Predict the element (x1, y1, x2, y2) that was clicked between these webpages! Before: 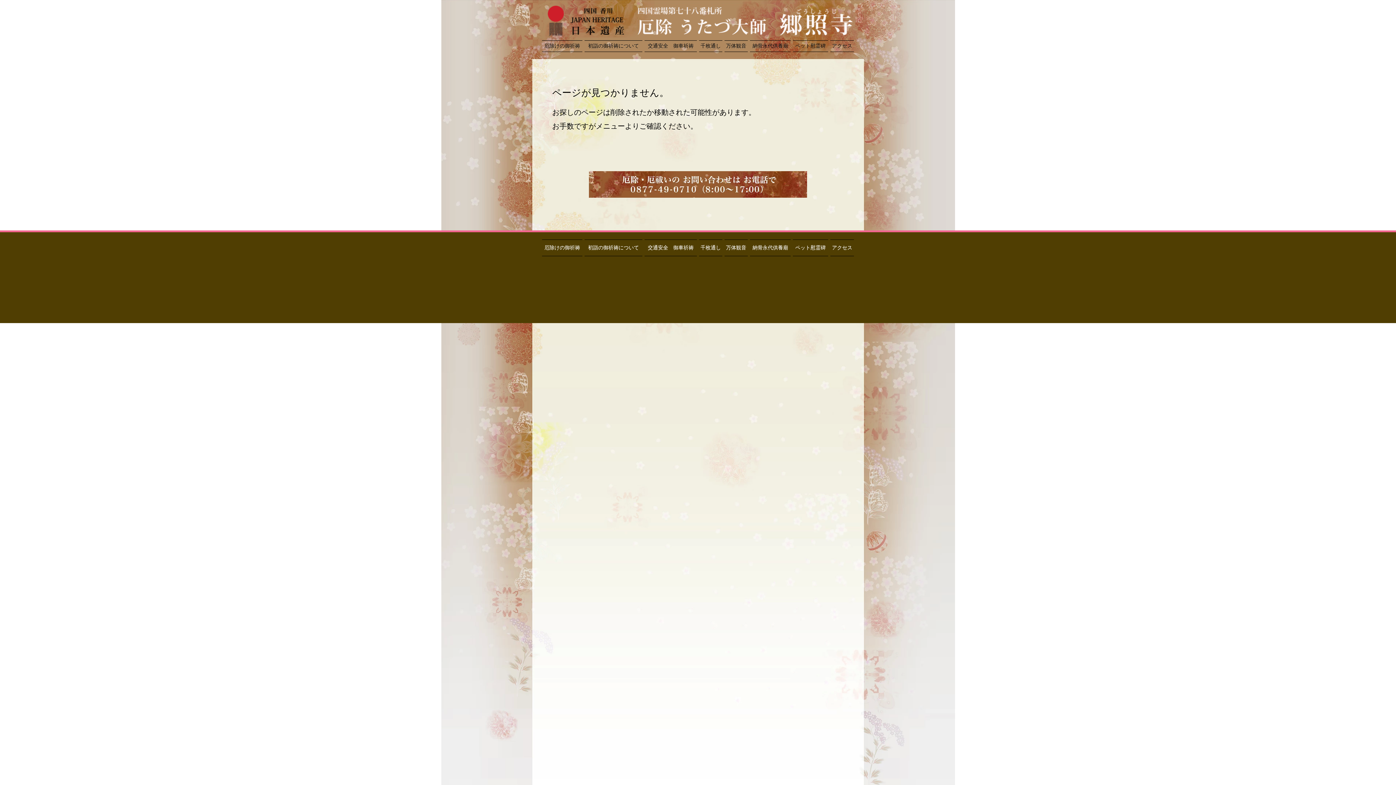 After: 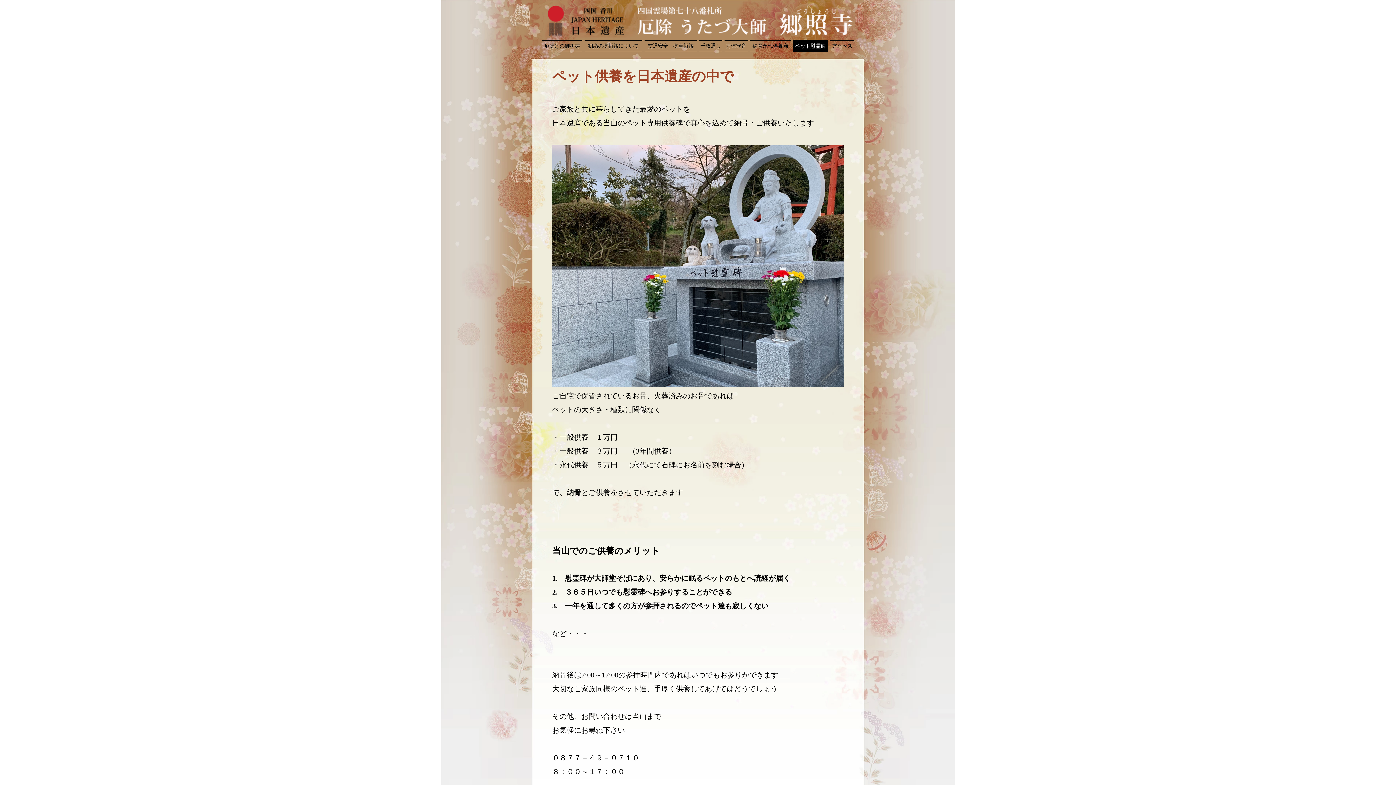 Action: bbox: (793, 239, 828, 256) label: ペット慰霊碑